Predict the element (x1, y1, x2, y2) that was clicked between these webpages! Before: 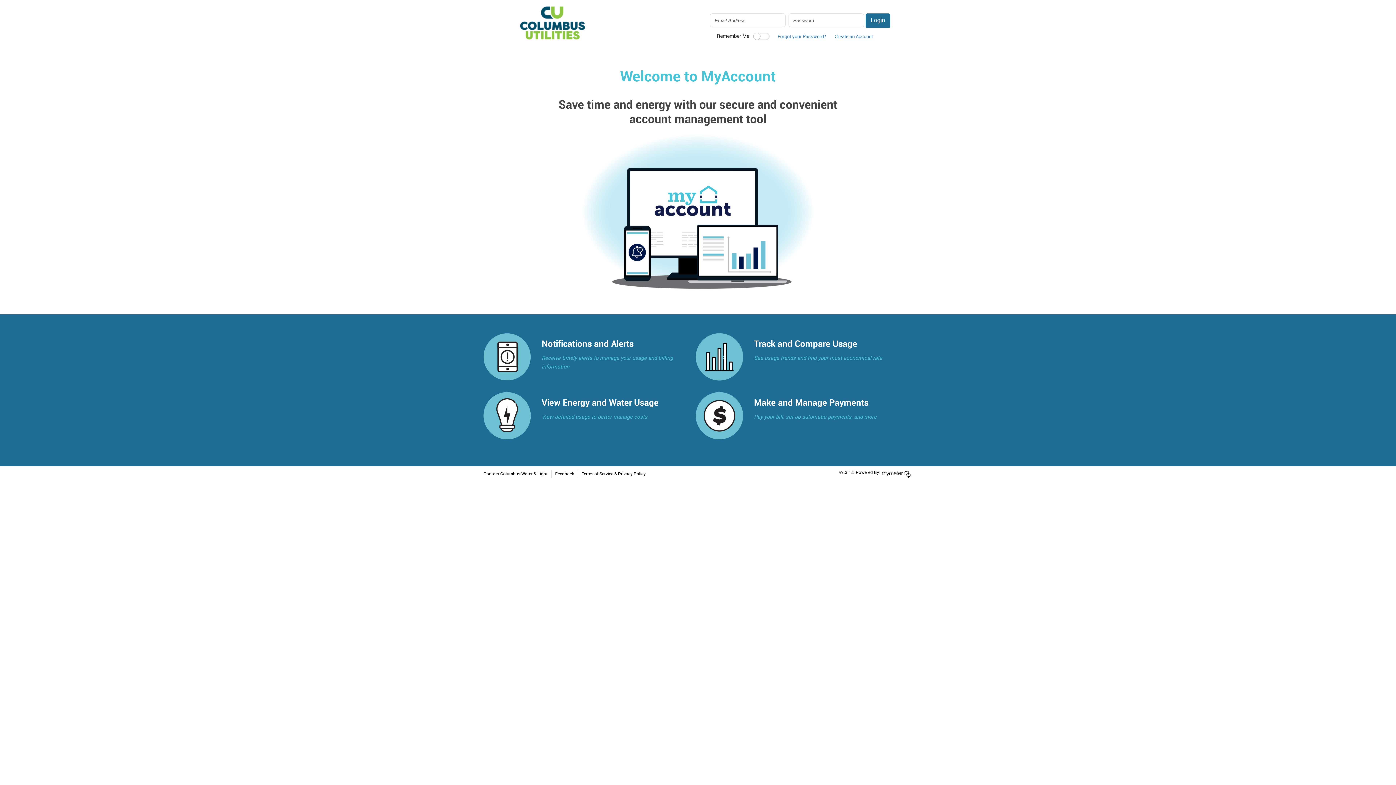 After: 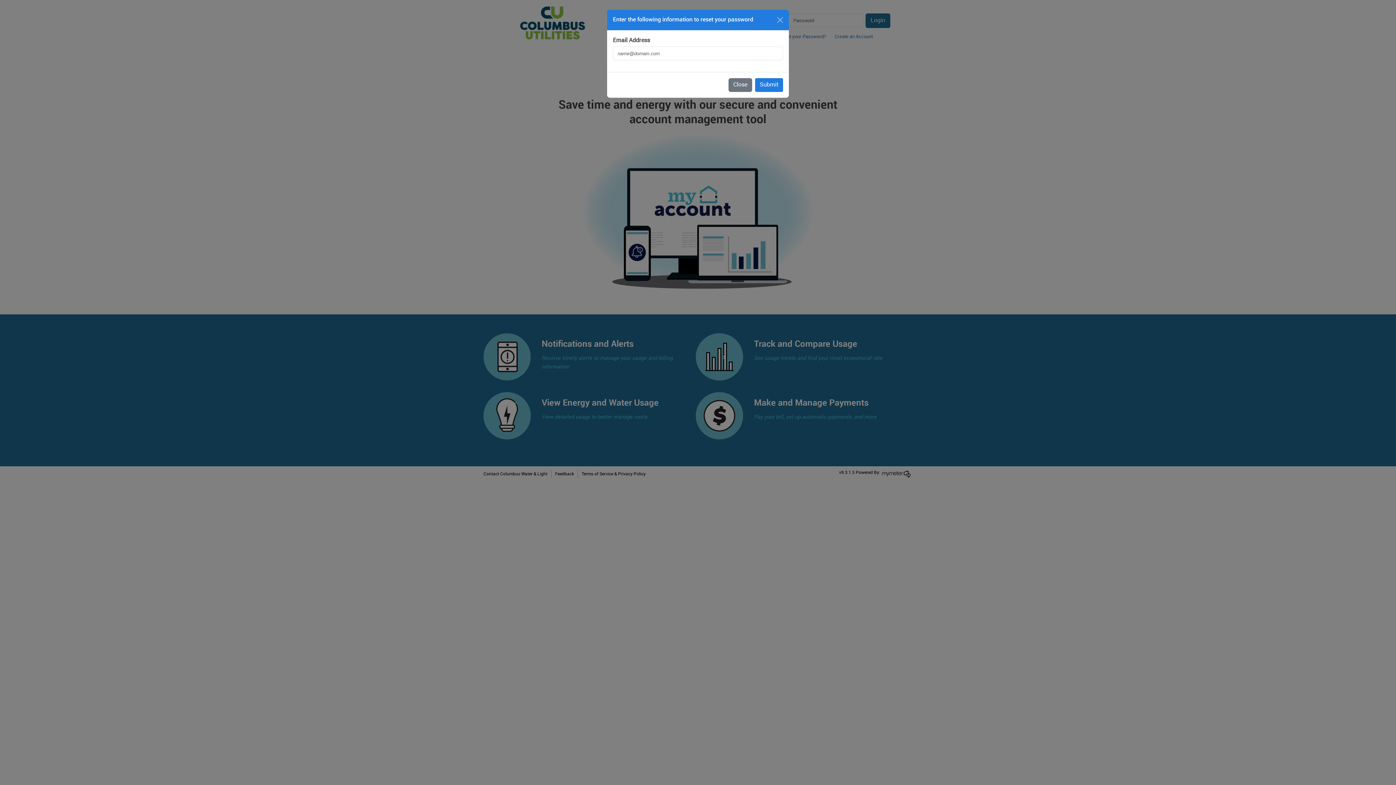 Action: bbox: (773, 33, 830, 41) label: Forgot your Password?